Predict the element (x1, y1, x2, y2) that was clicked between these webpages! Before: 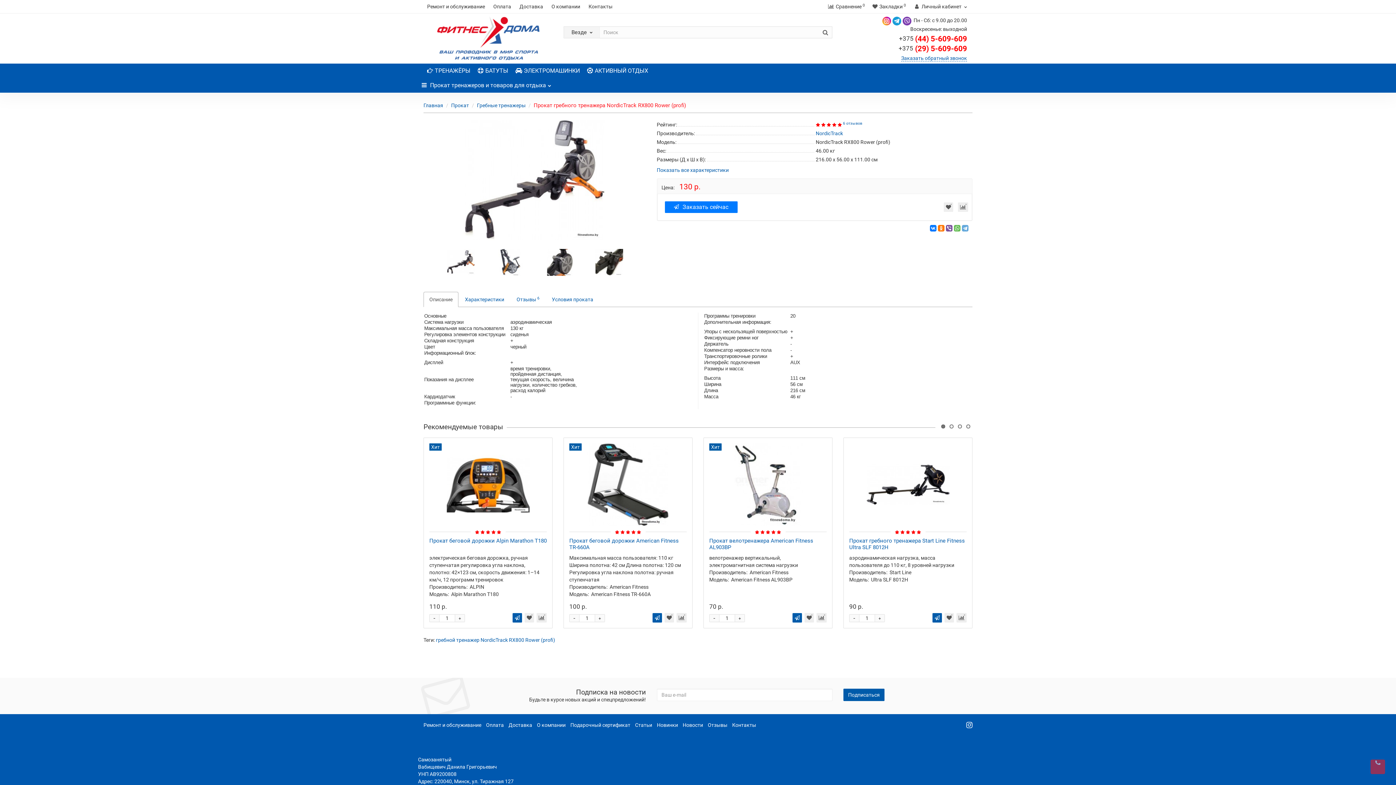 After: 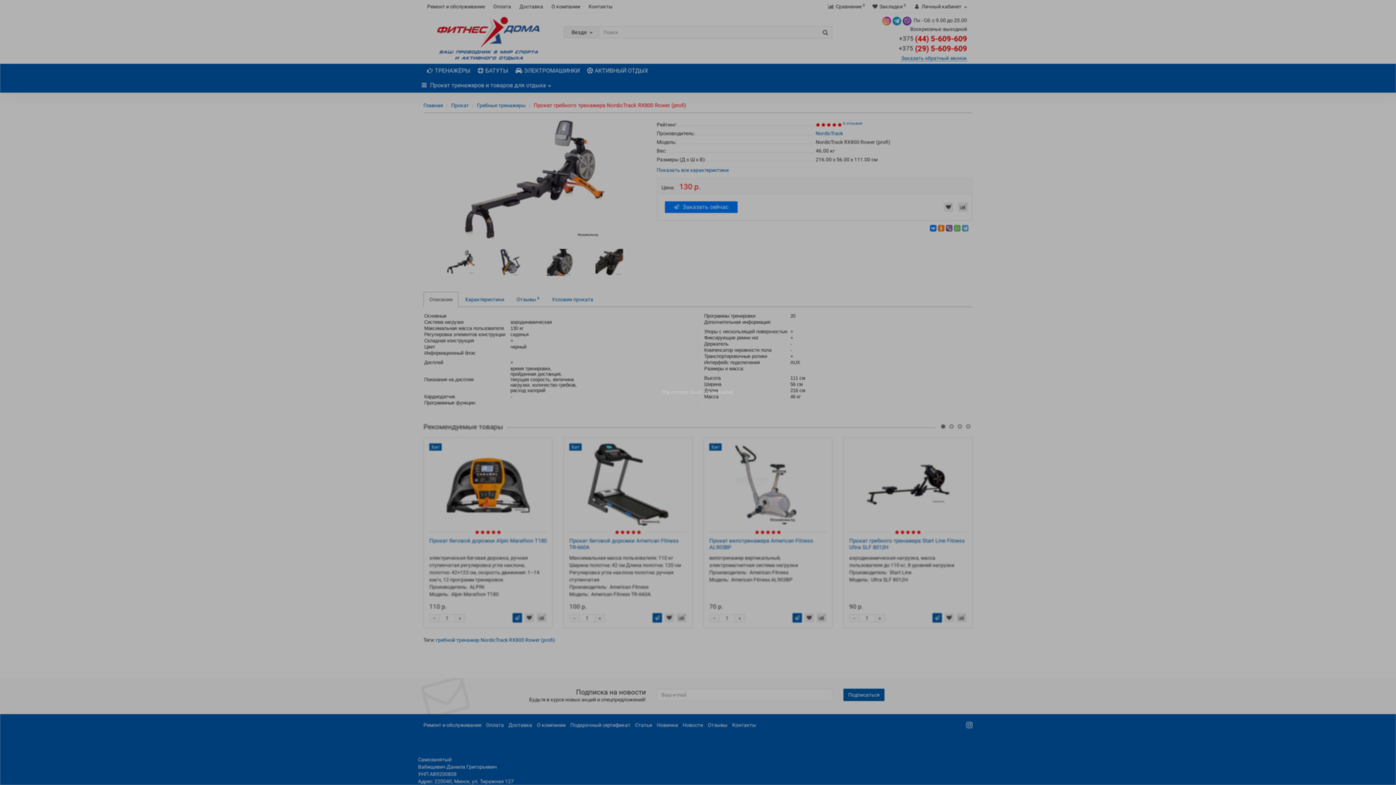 Action: bbox: (677, 516, 686, 526)